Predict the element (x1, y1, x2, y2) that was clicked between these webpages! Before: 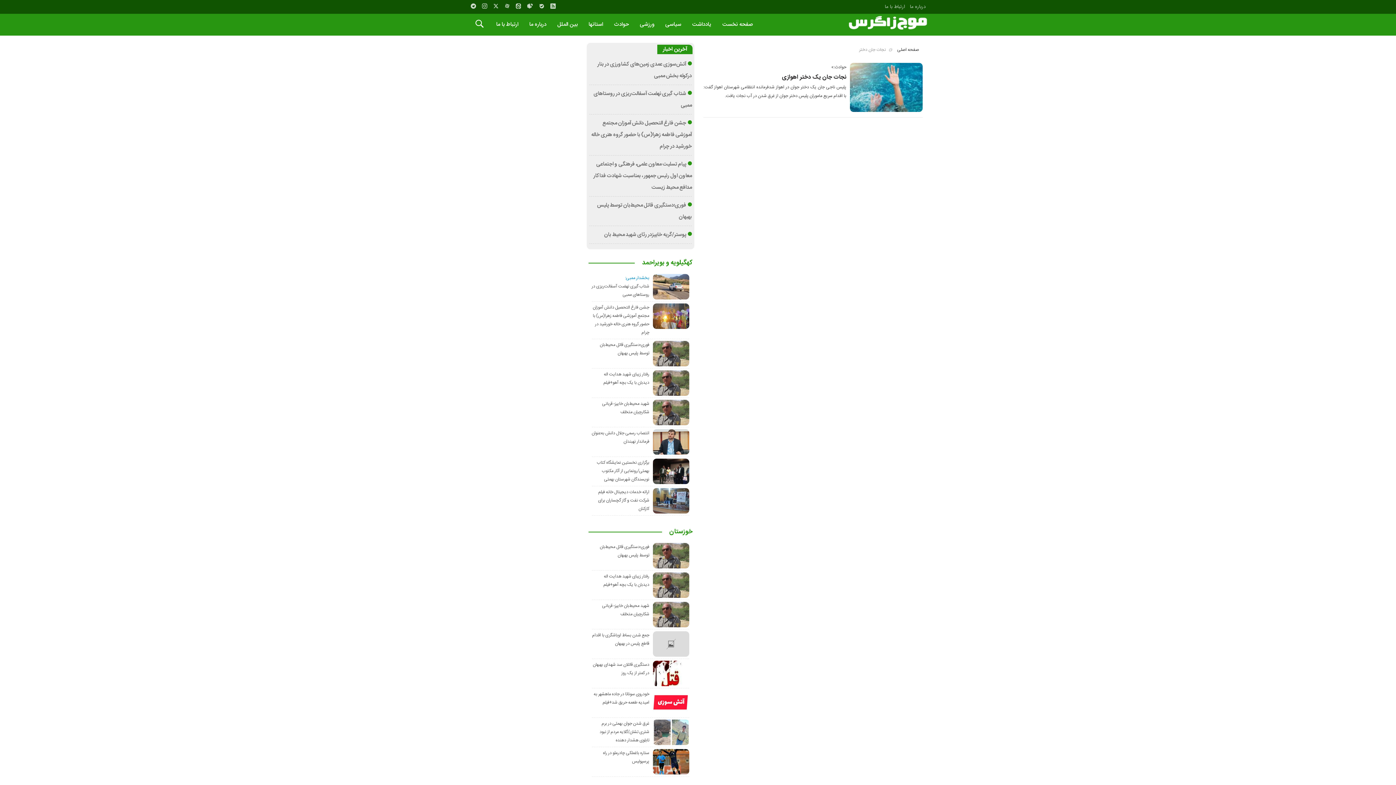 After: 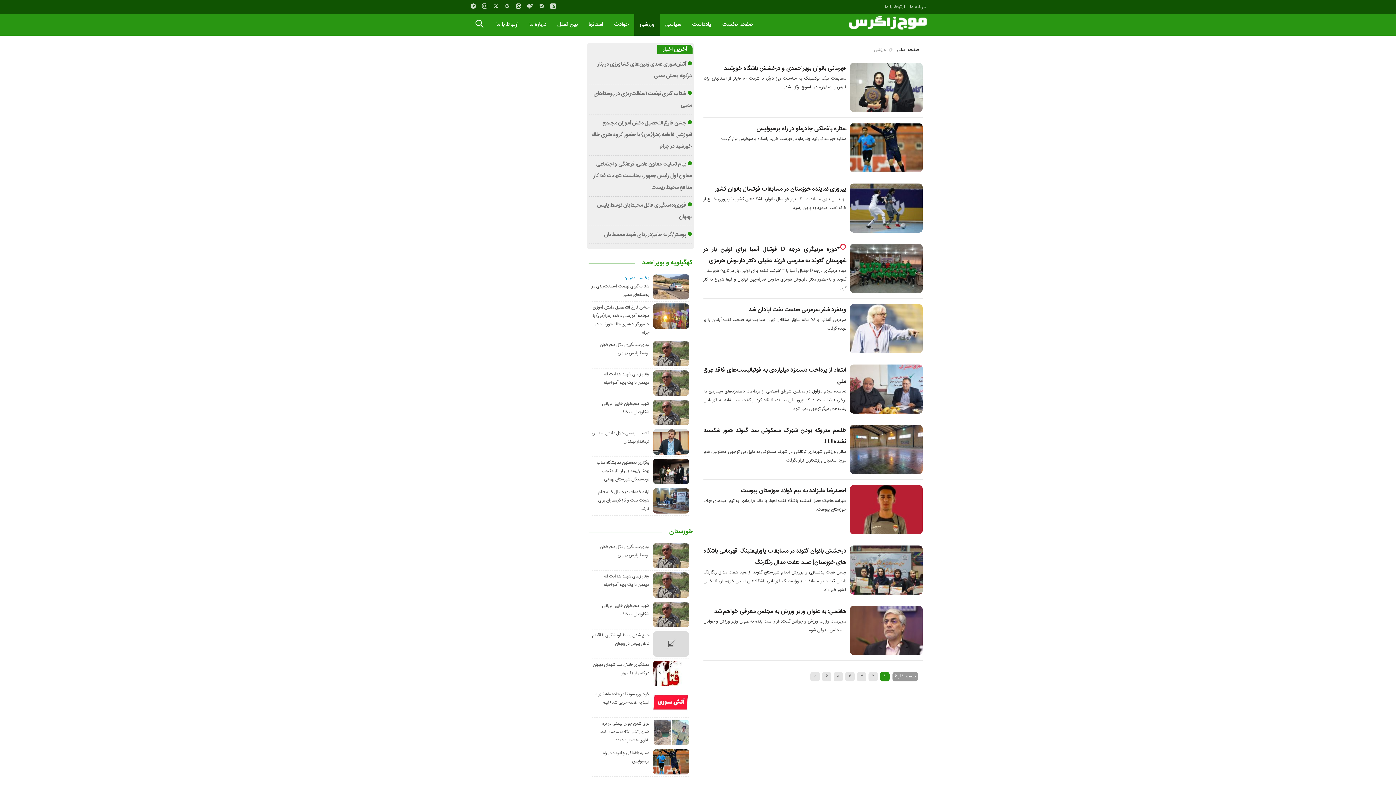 Action: bbox: (634, 13, 660, 35) label: ورزشی